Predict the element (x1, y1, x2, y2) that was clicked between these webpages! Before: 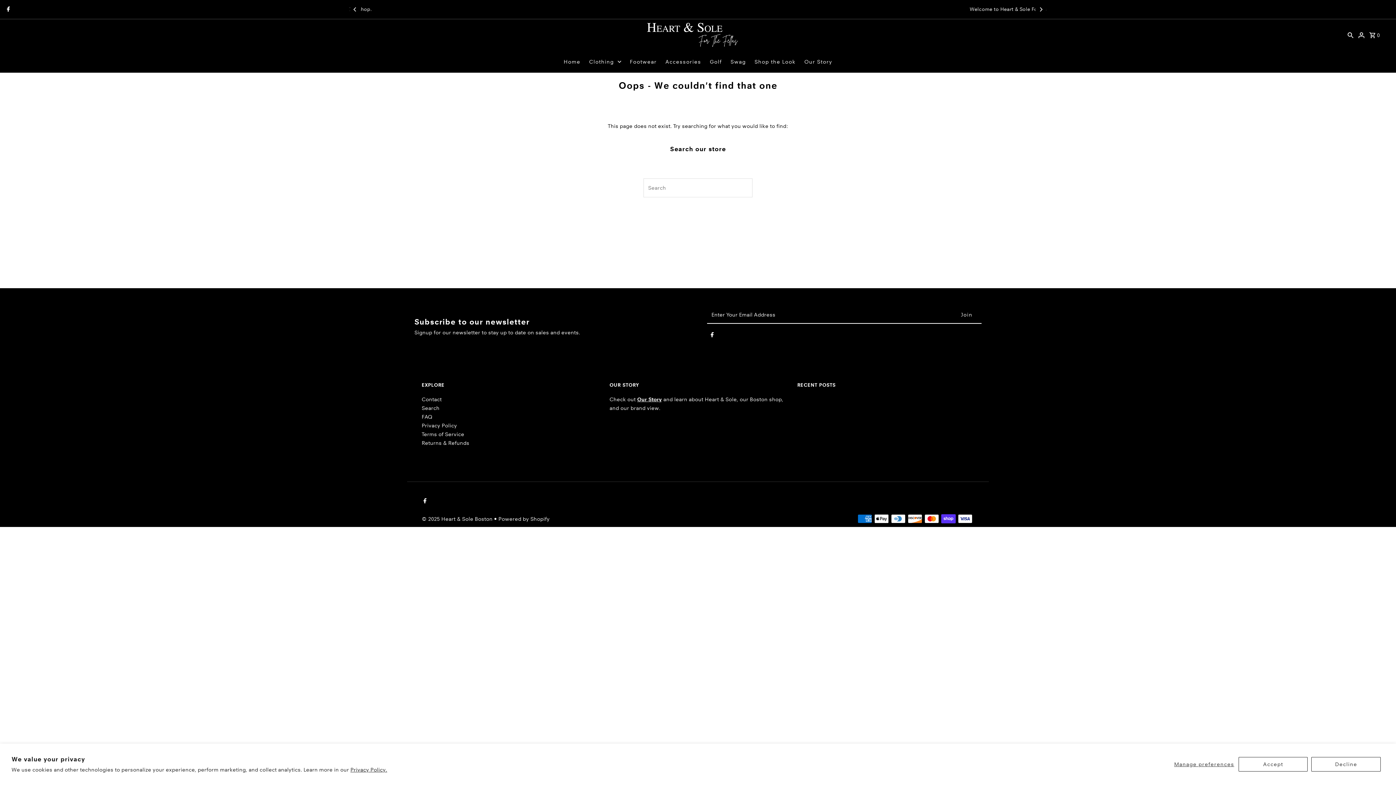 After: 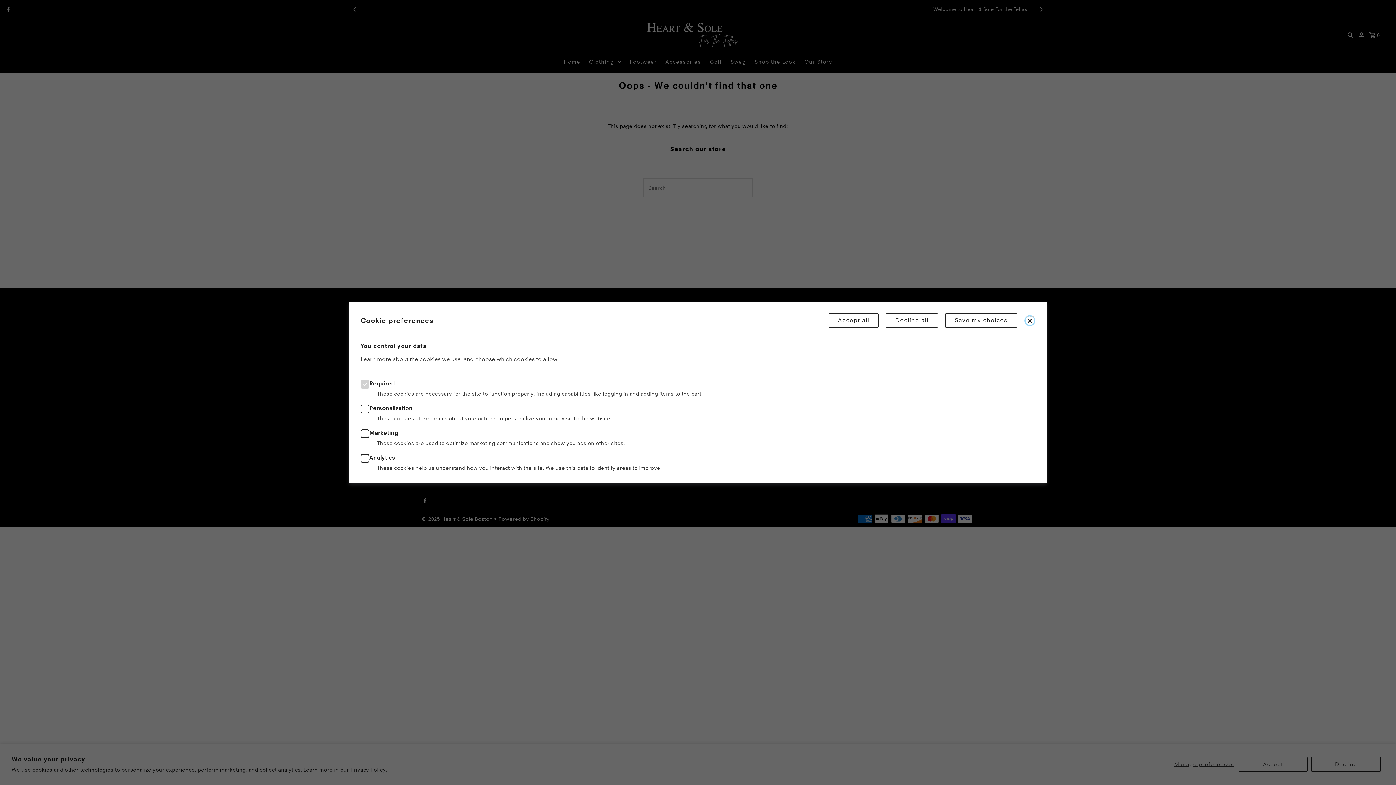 Action: bbox: (1173, 757, 1235, 772) label: Manage preferences